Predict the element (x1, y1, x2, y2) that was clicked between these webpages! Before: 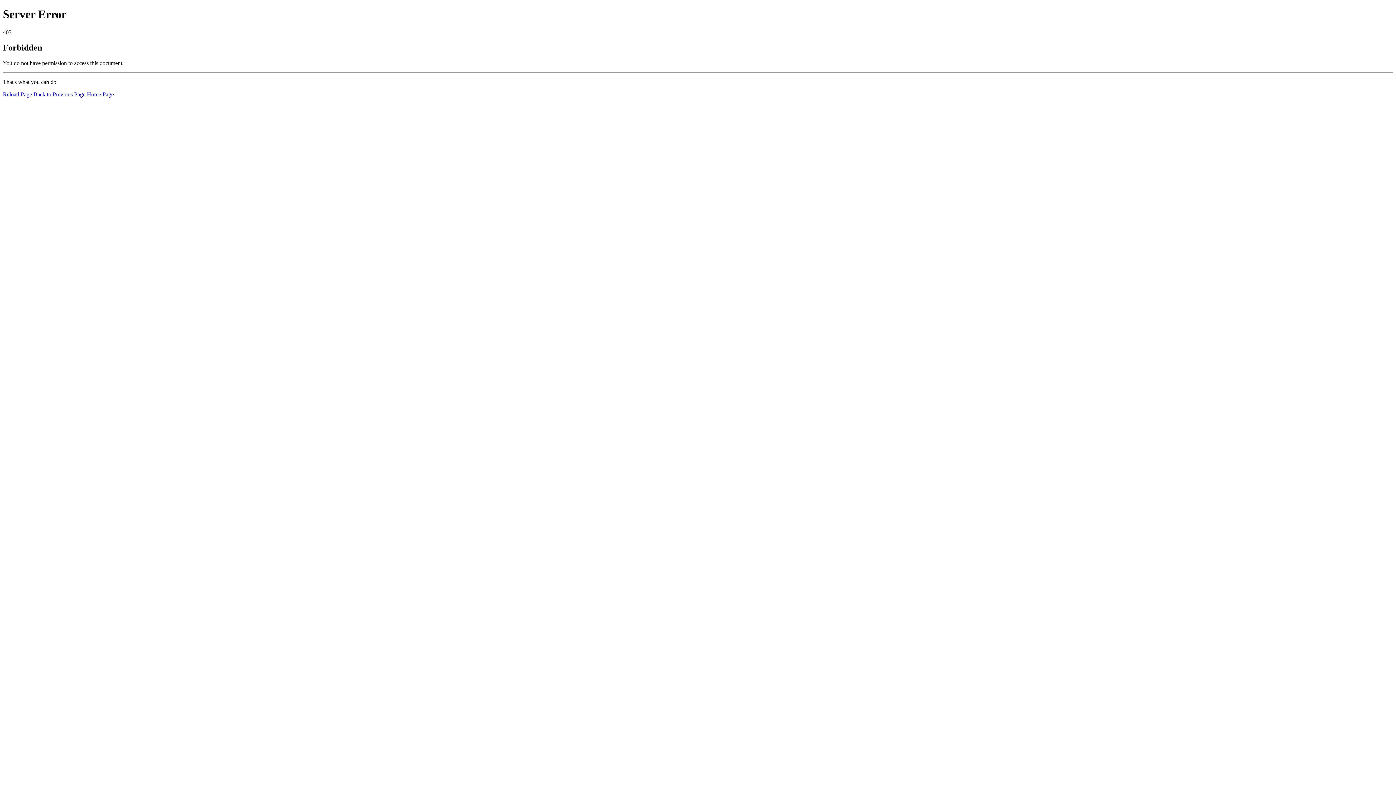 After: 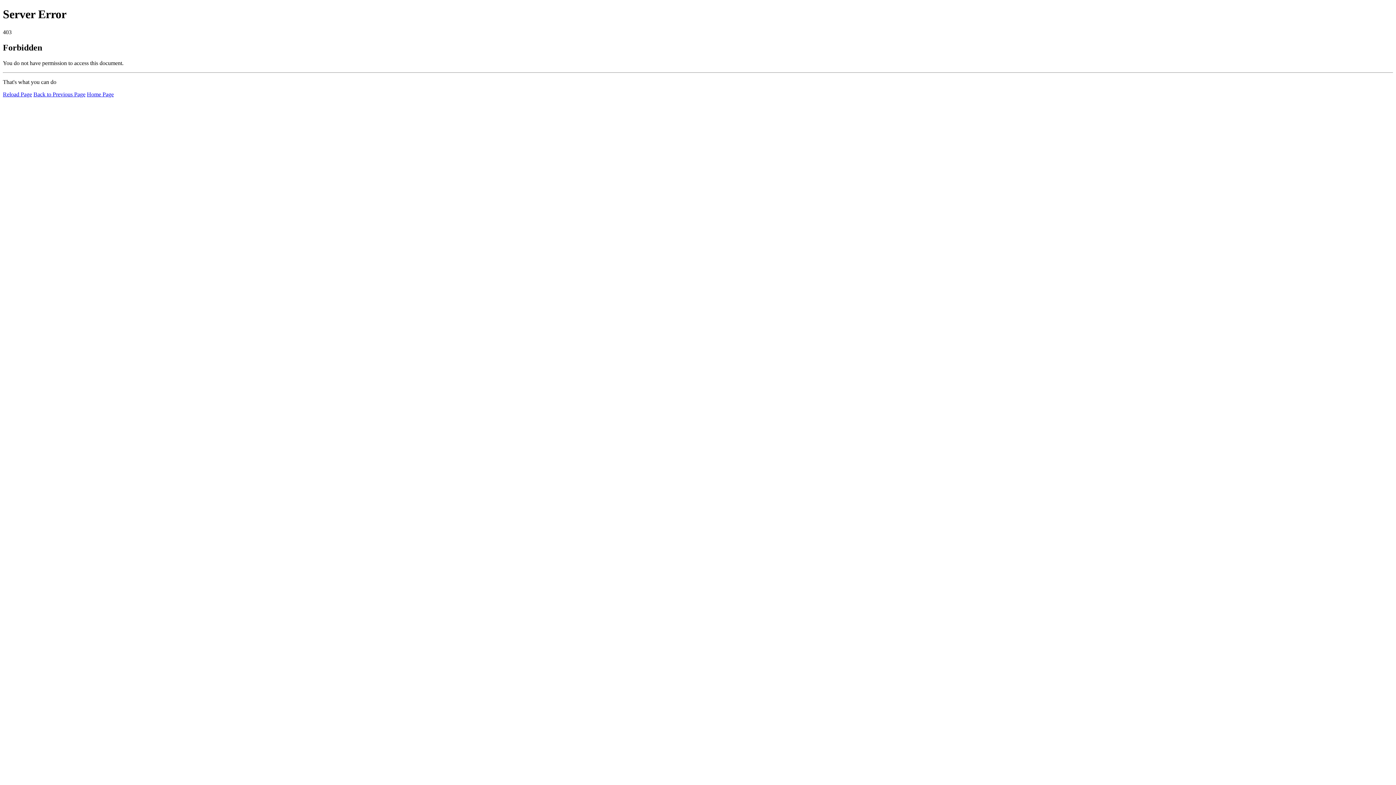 Action: label: Home Page bbox: (86, 91, 113, 97)